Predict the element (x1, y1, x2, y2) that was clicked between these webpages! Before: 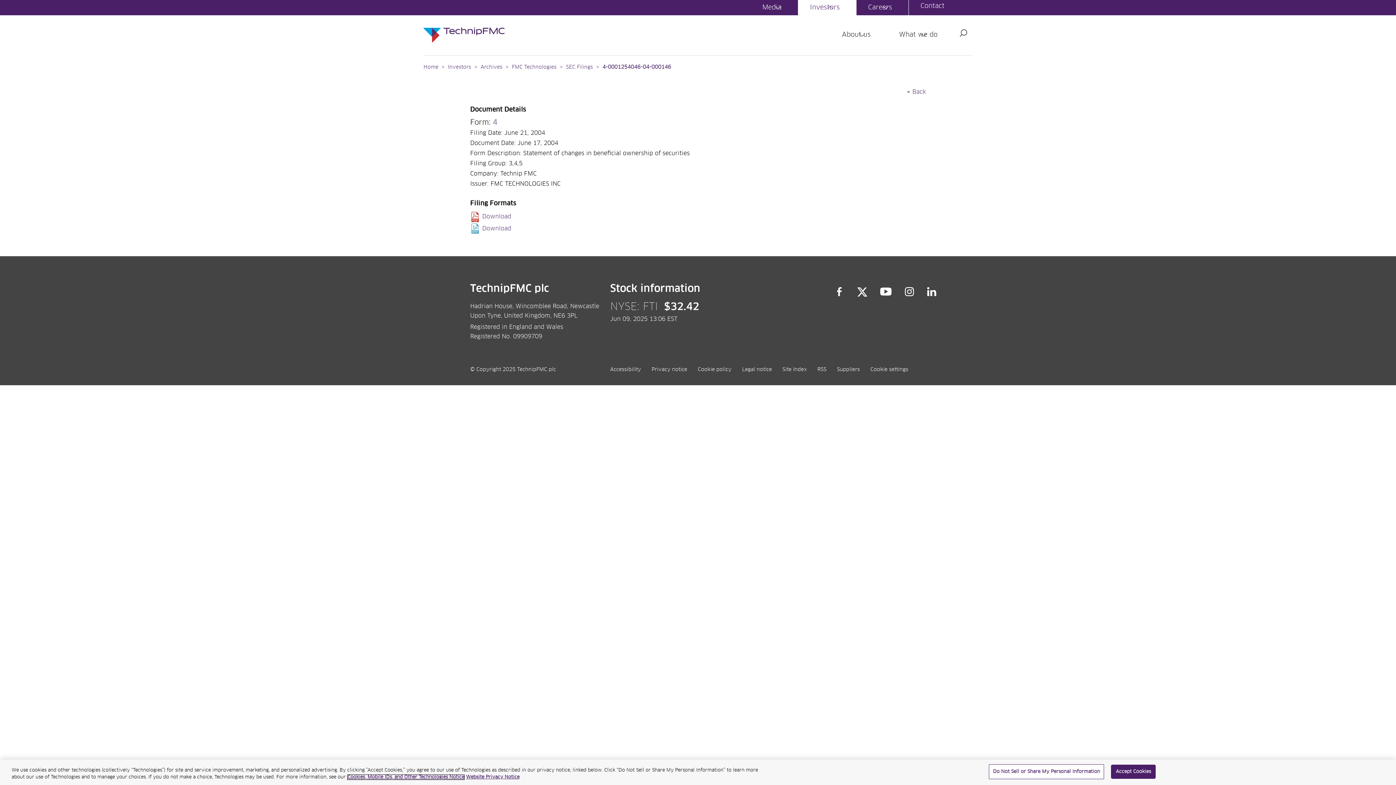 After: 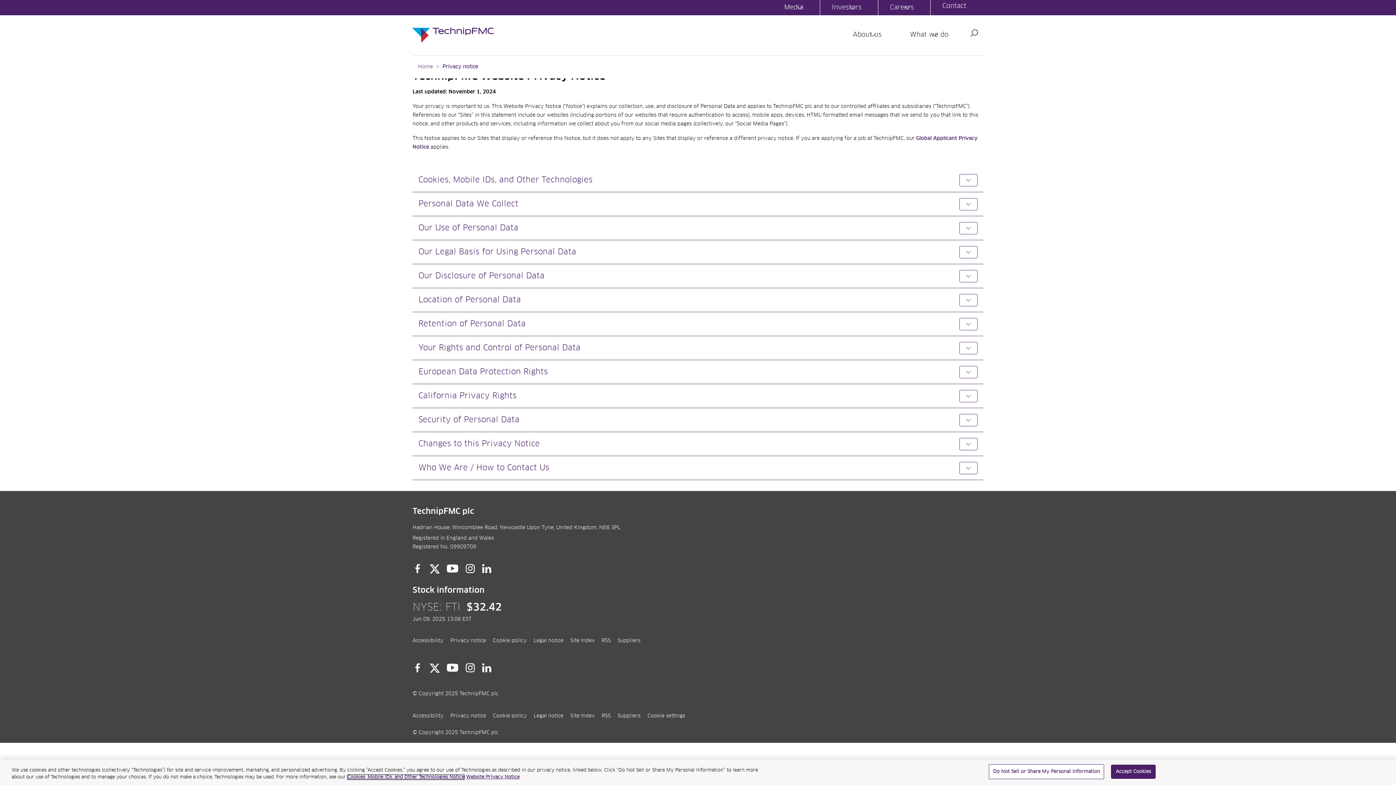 Action: bbox: (651, 367, 687, 372) label: Privacy notice